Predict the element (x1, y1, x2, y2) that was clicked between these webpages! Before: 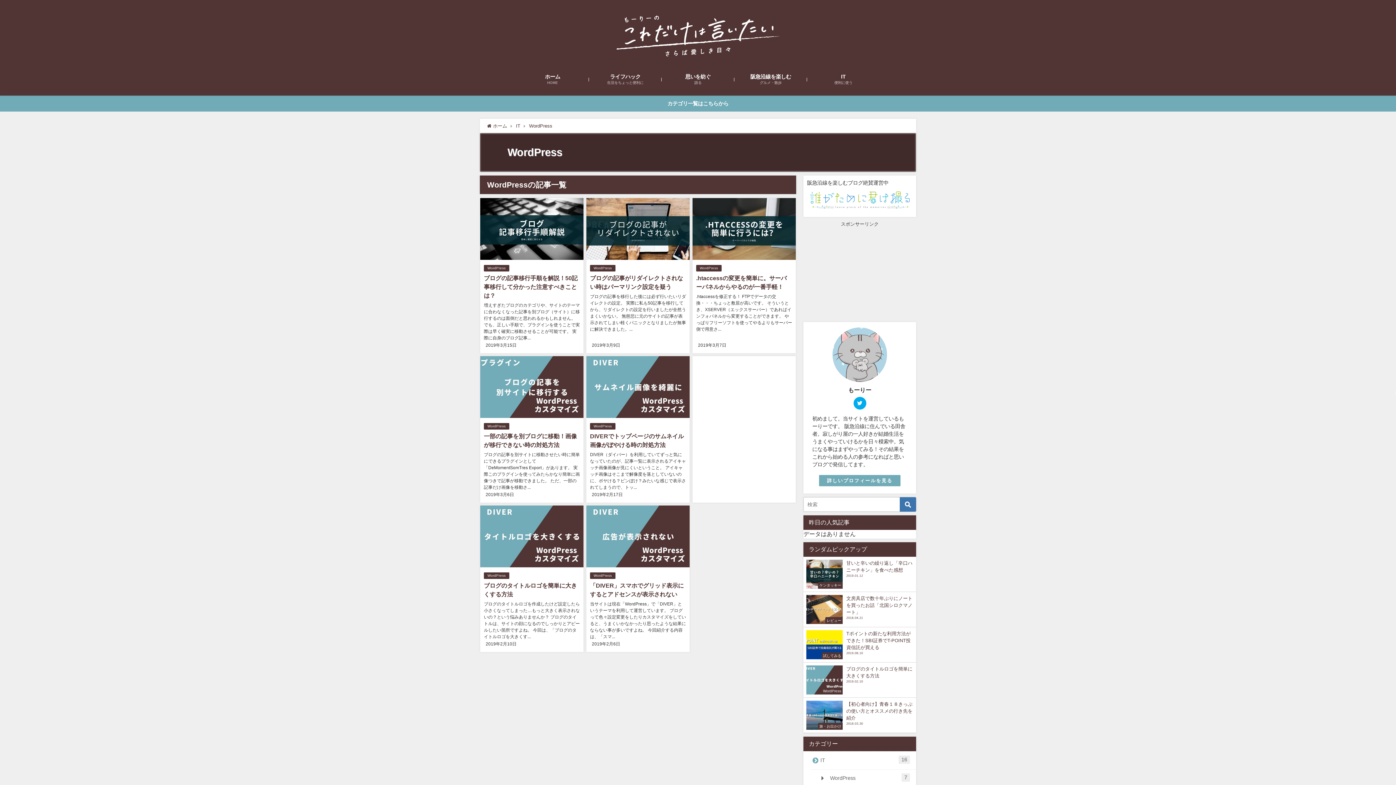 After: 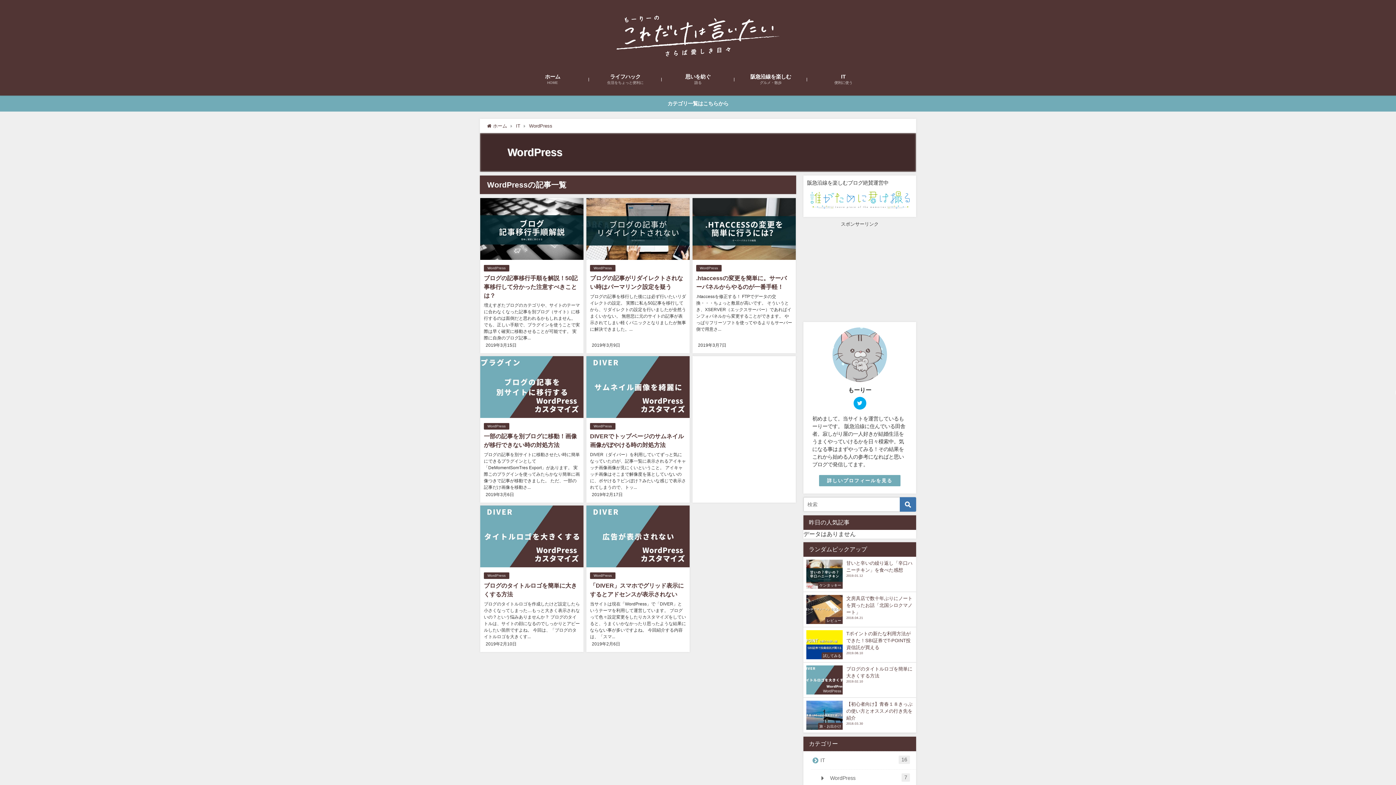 Action: bbox: (853, 397, 866, 409)